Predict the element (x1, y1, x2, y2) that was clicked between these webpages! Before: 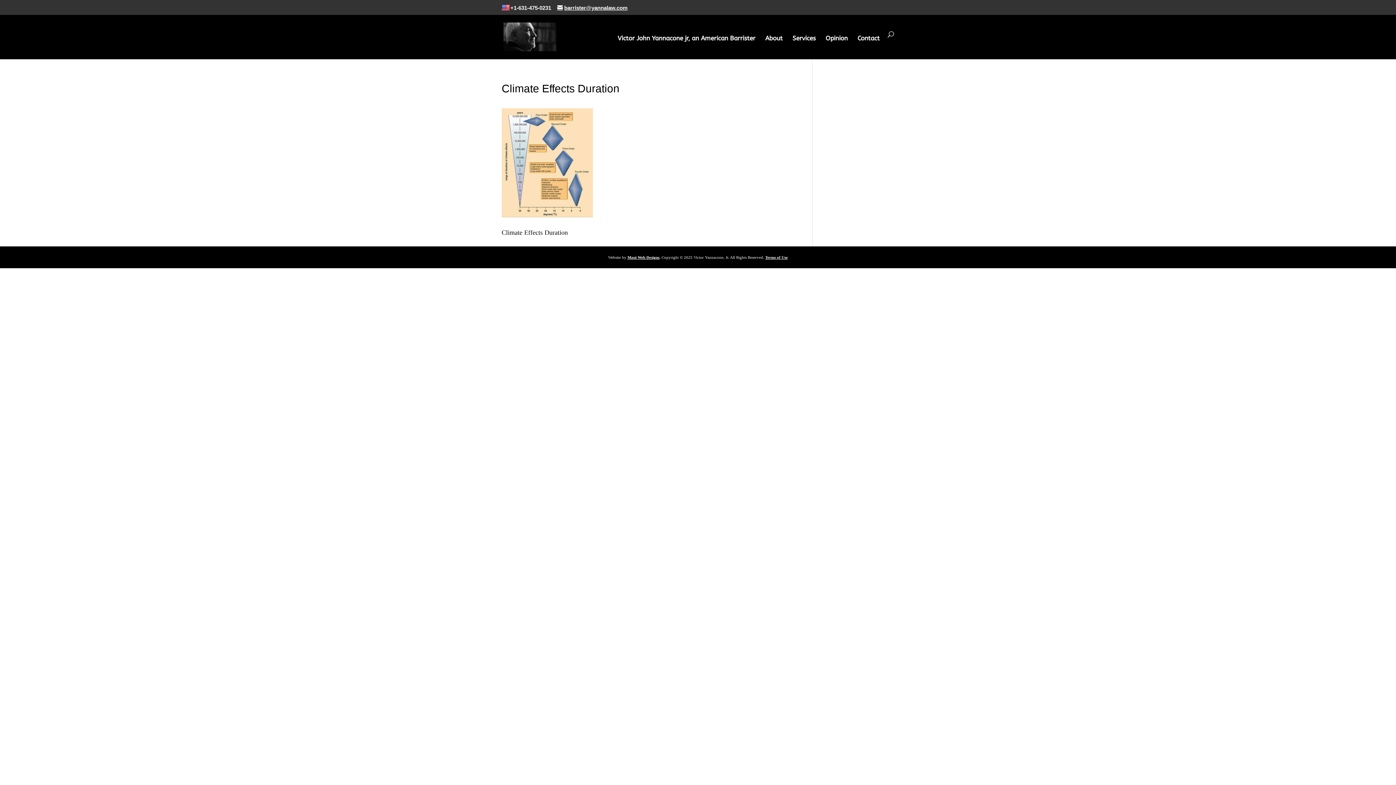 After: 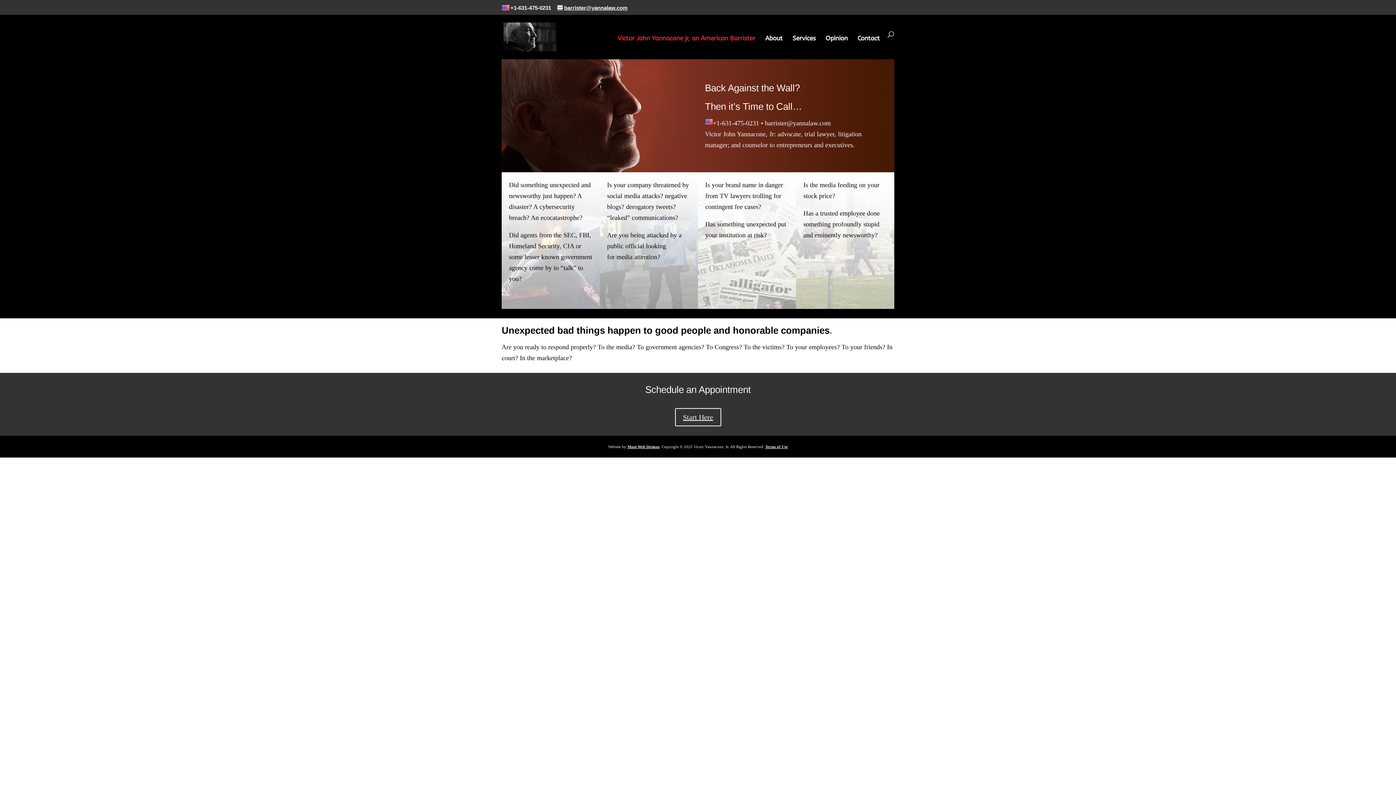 Action: bbox: (503, 32, 556, 40)